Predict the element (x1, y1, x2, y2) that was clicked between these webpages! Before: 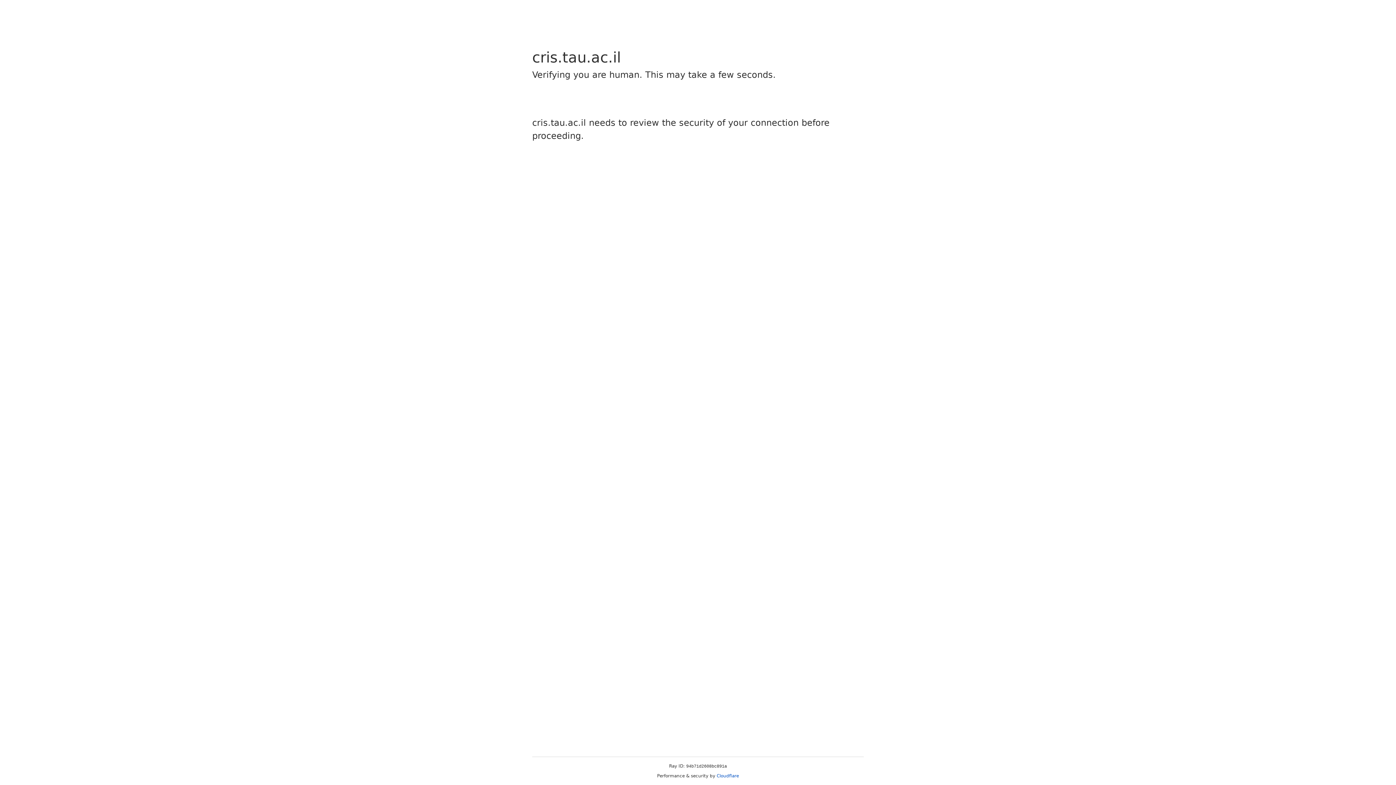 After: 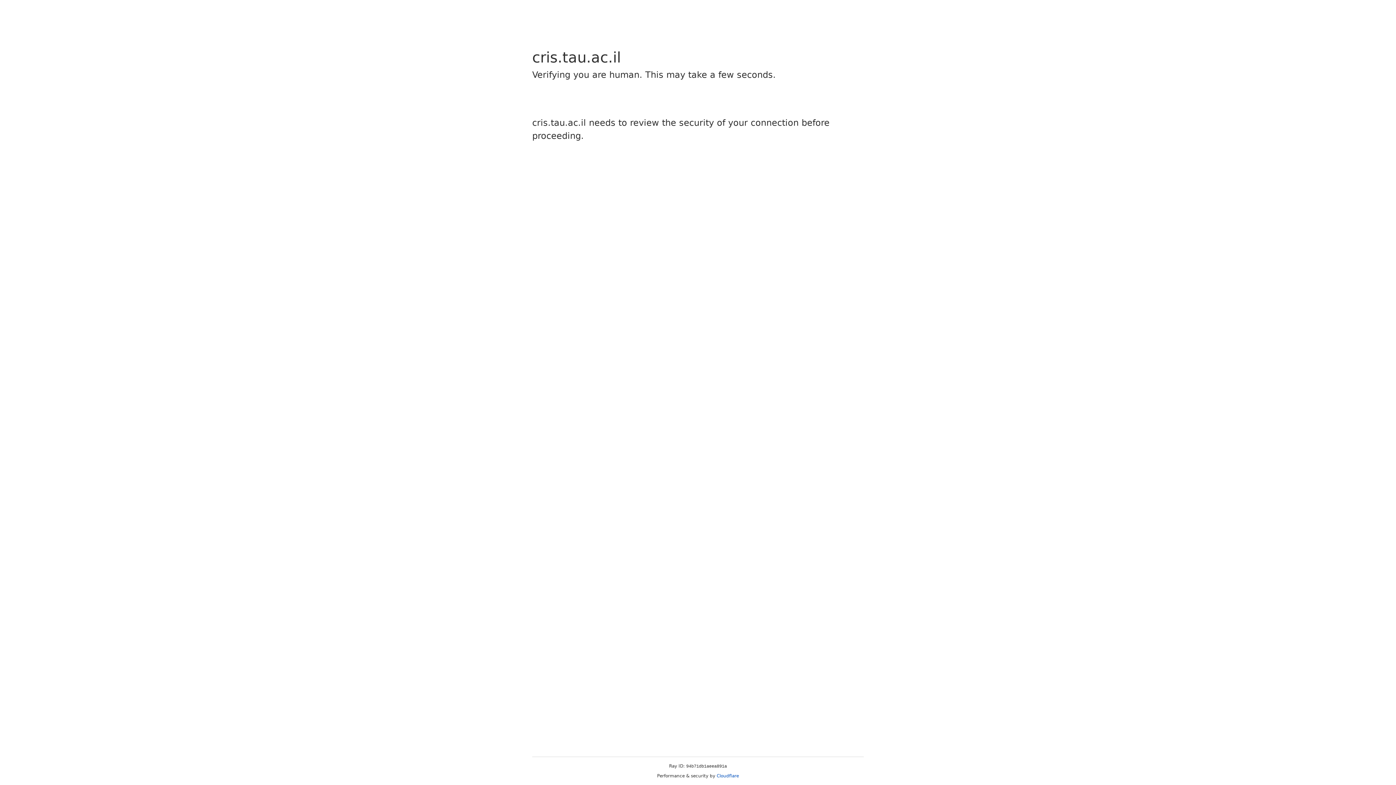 Action: bbox: (716, 773, 739, 778) label: Cloudflare